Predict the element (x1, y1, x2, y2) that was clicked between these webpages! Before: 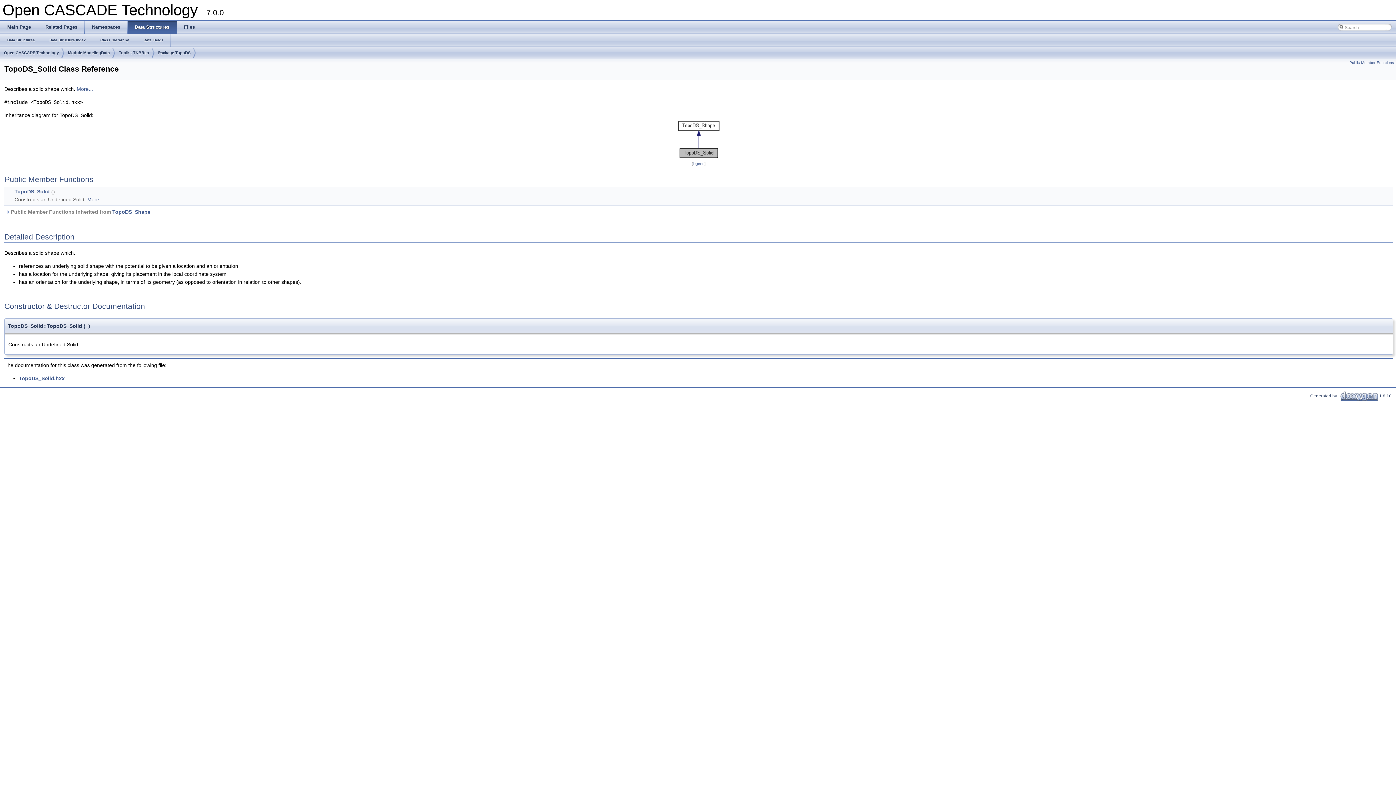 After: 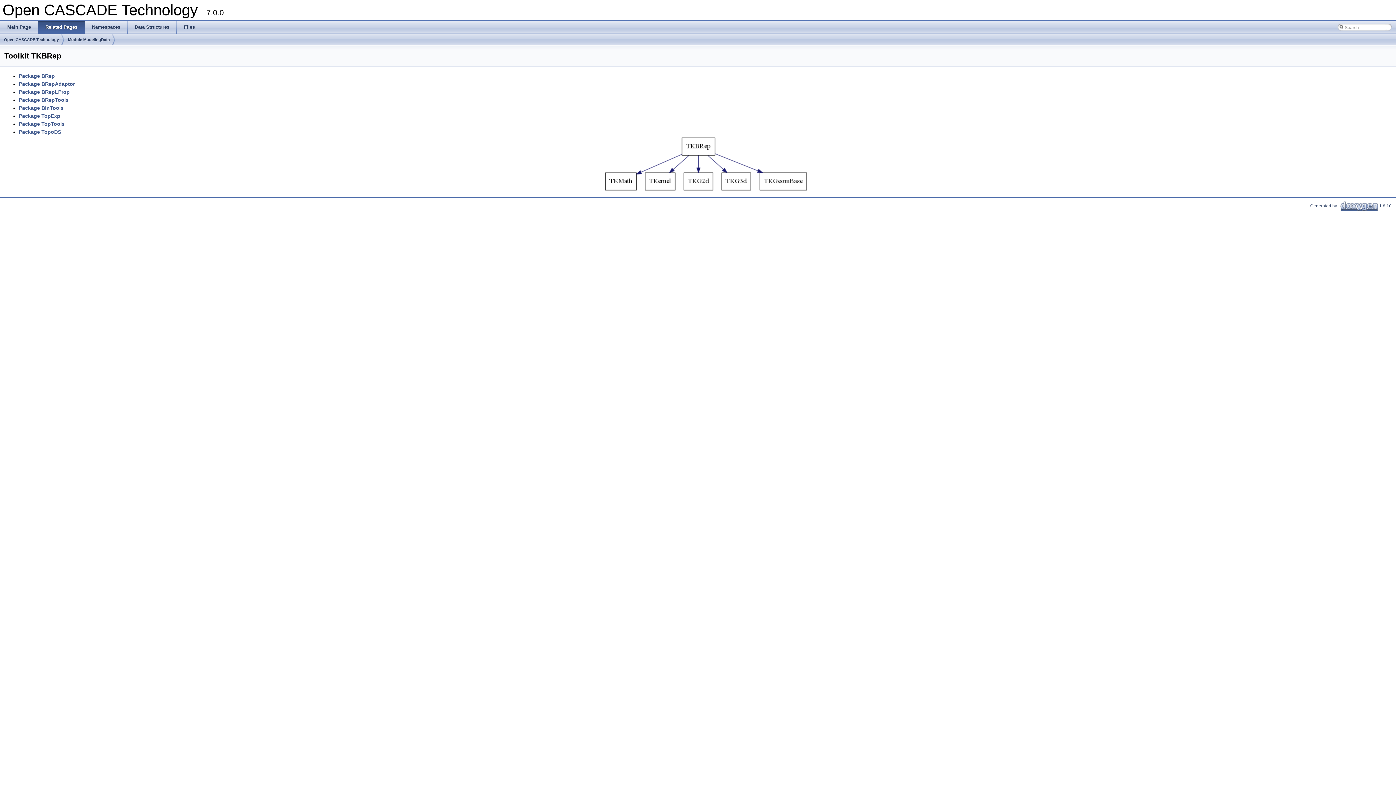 Action: label: Toolkit TKBRep bbox: (118, 47, 149, 58)